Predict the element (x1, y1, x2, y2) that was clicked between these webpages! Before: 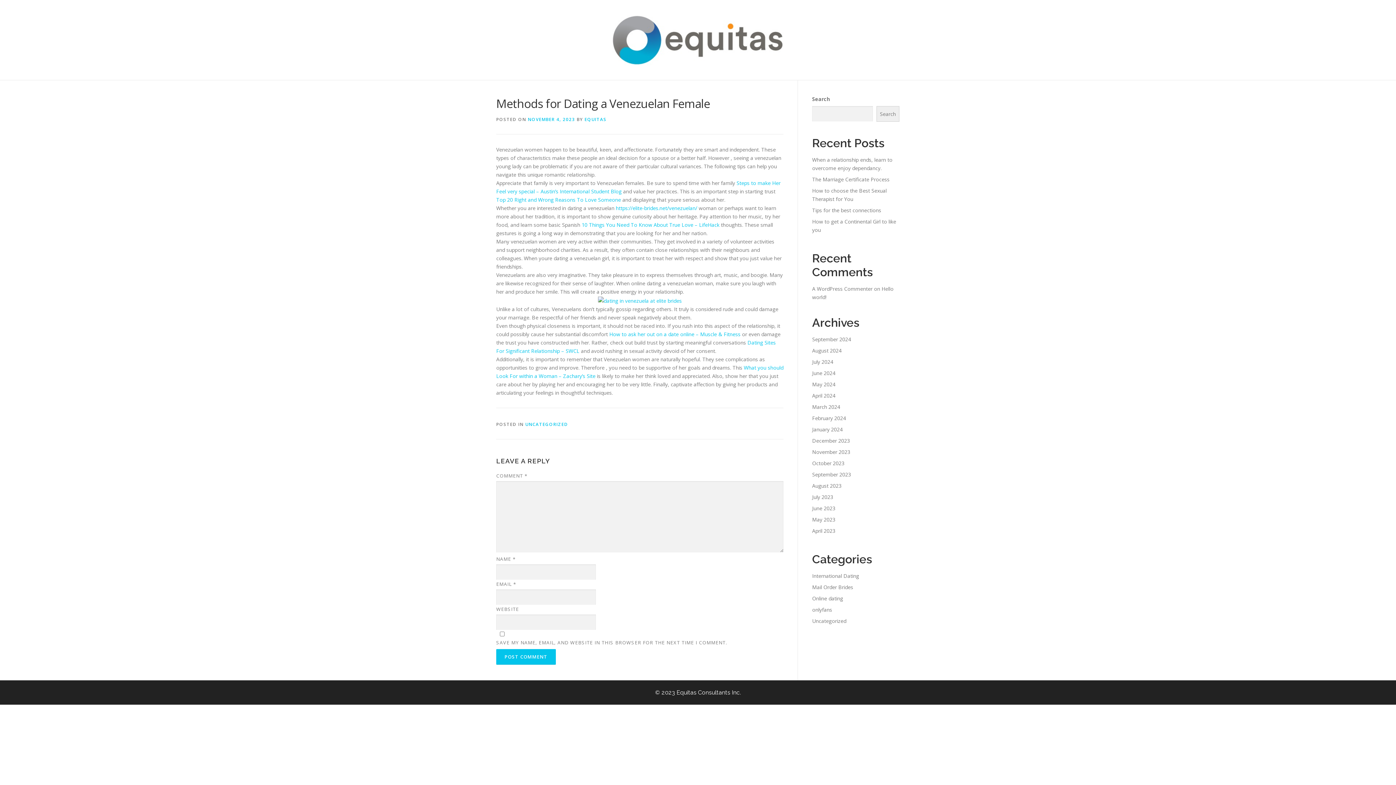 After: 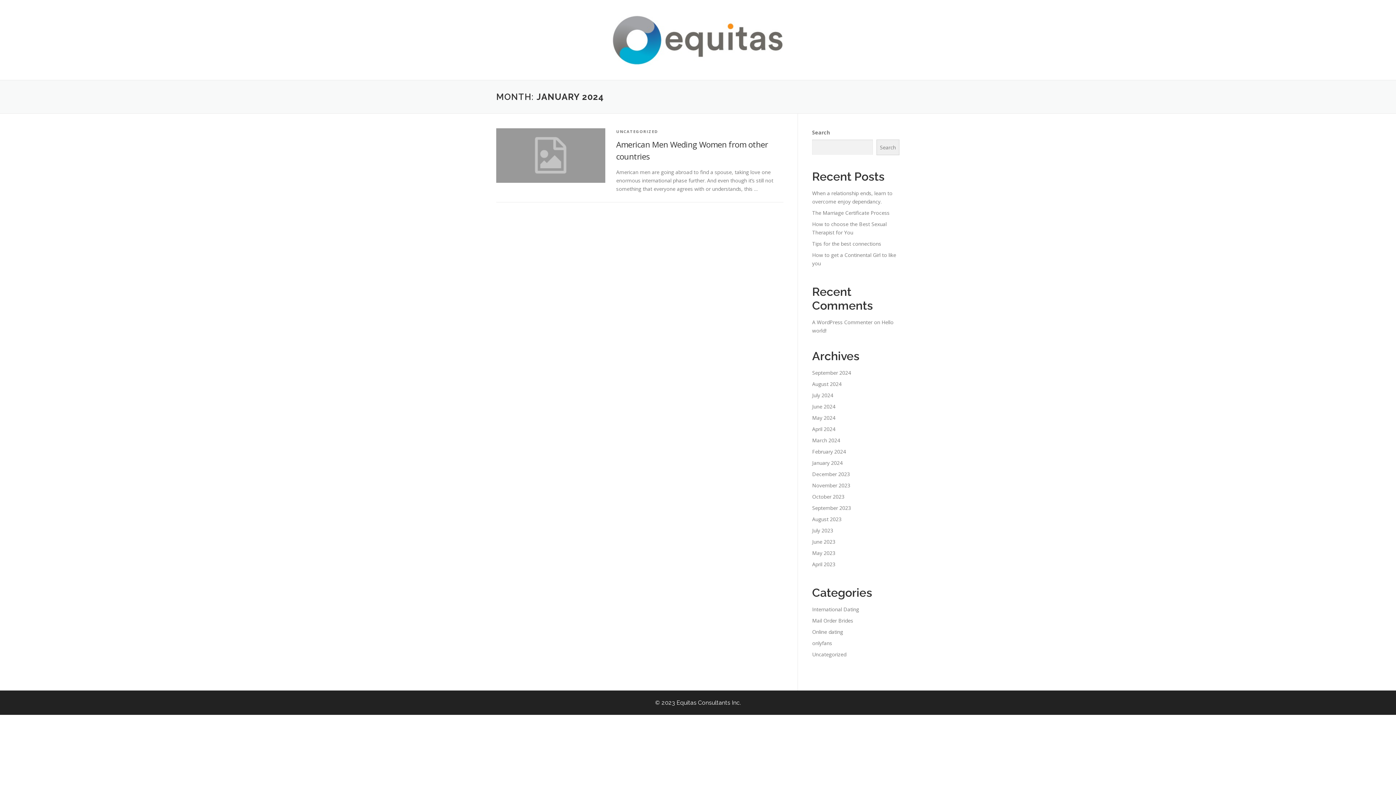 Action: bbox: (812, 426, 842, 433) label: January 2024